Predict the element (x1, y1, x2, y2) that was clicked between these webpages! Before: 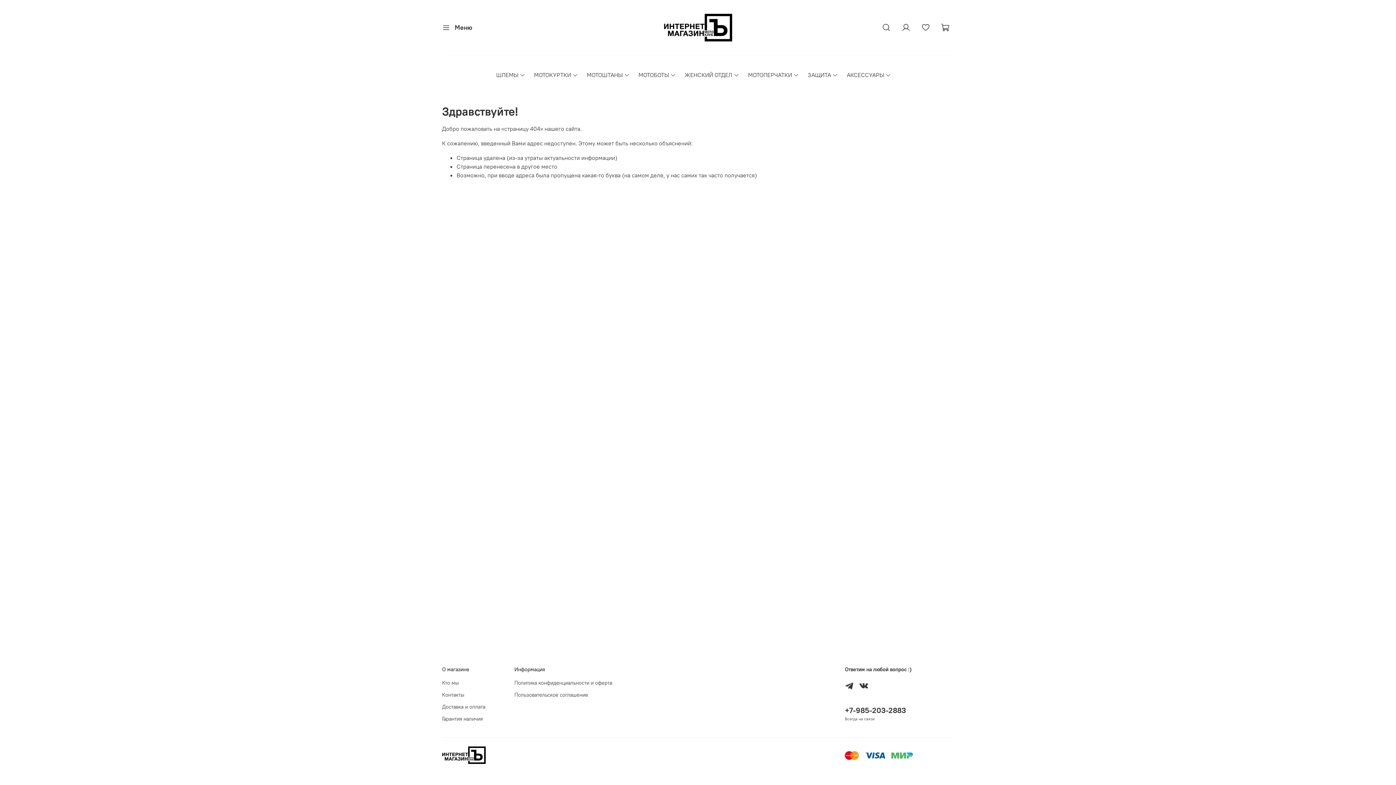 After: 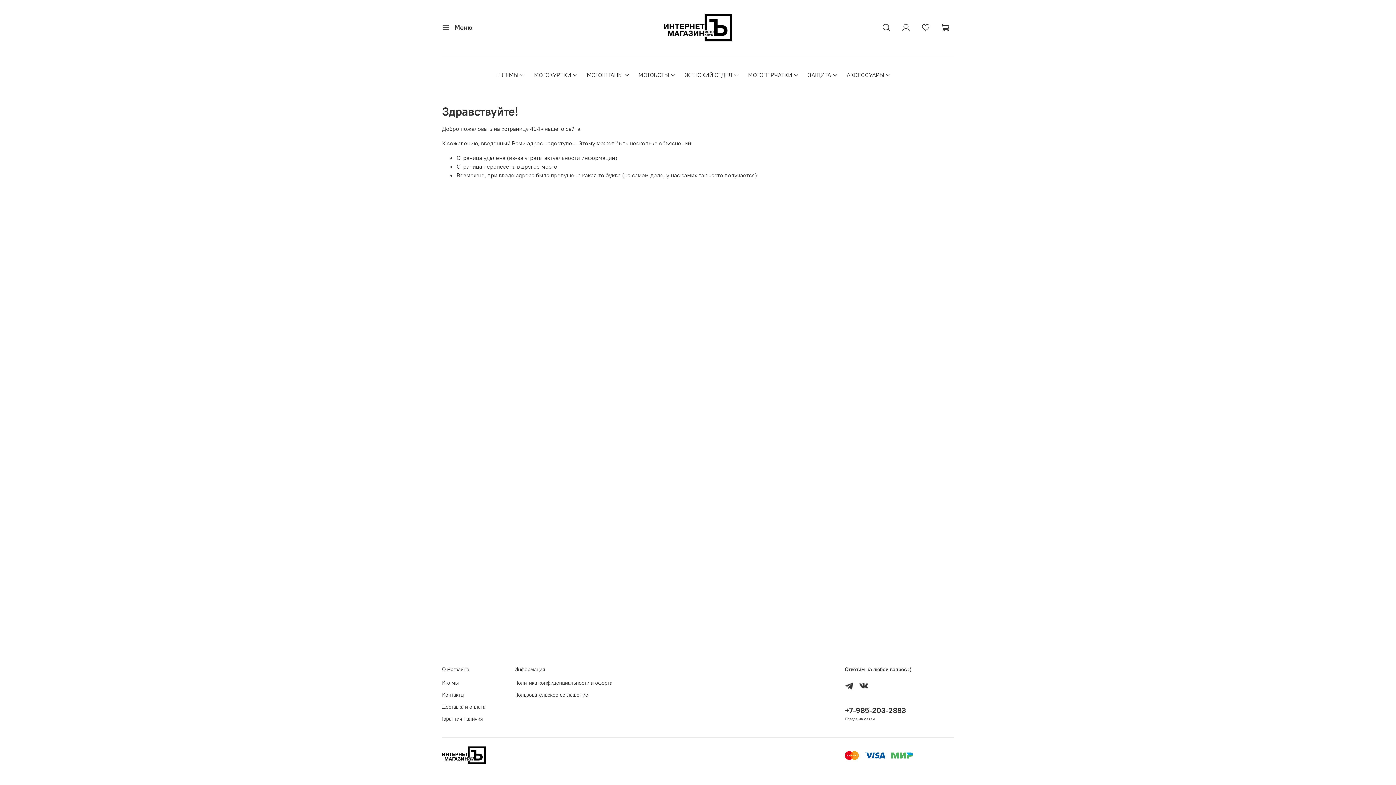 Action: bbox: (845, 681, 853, 690)